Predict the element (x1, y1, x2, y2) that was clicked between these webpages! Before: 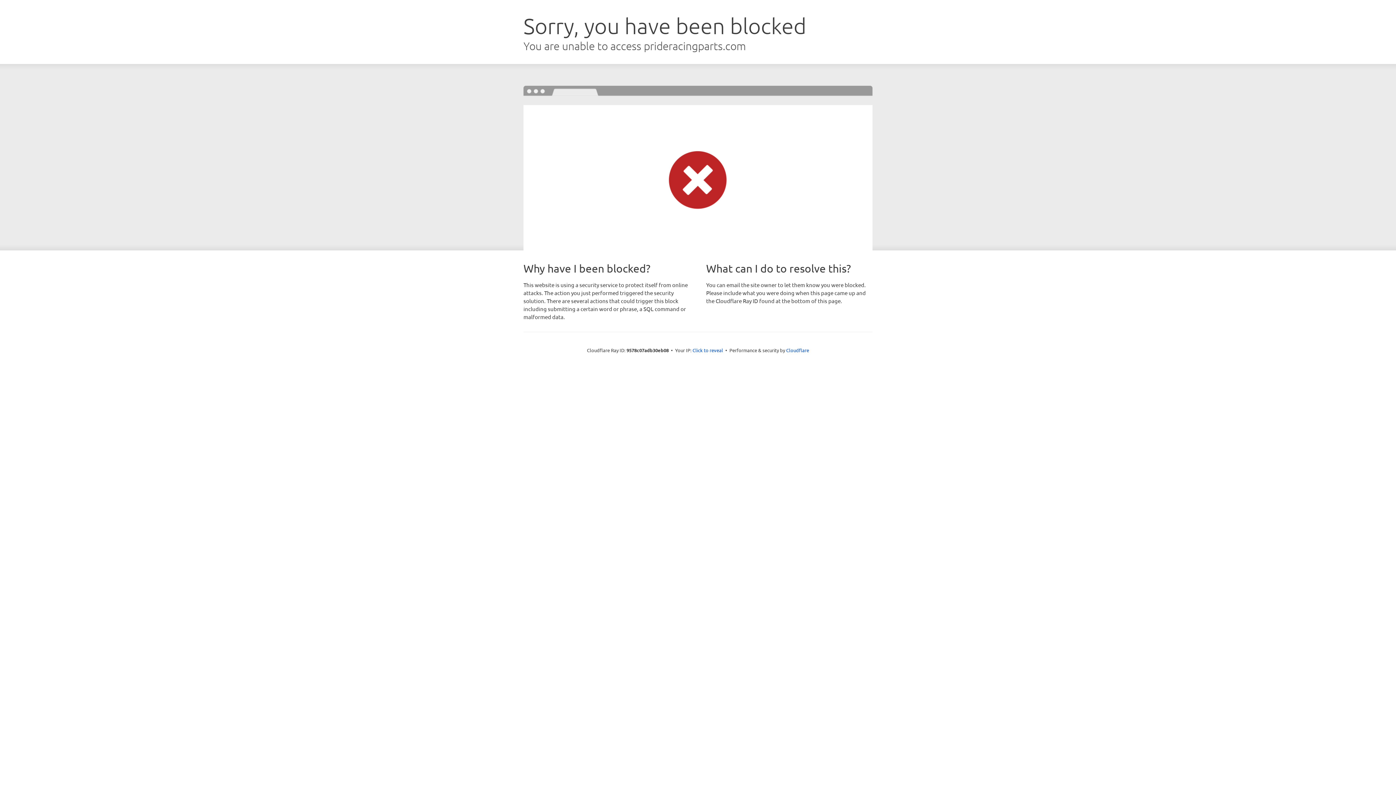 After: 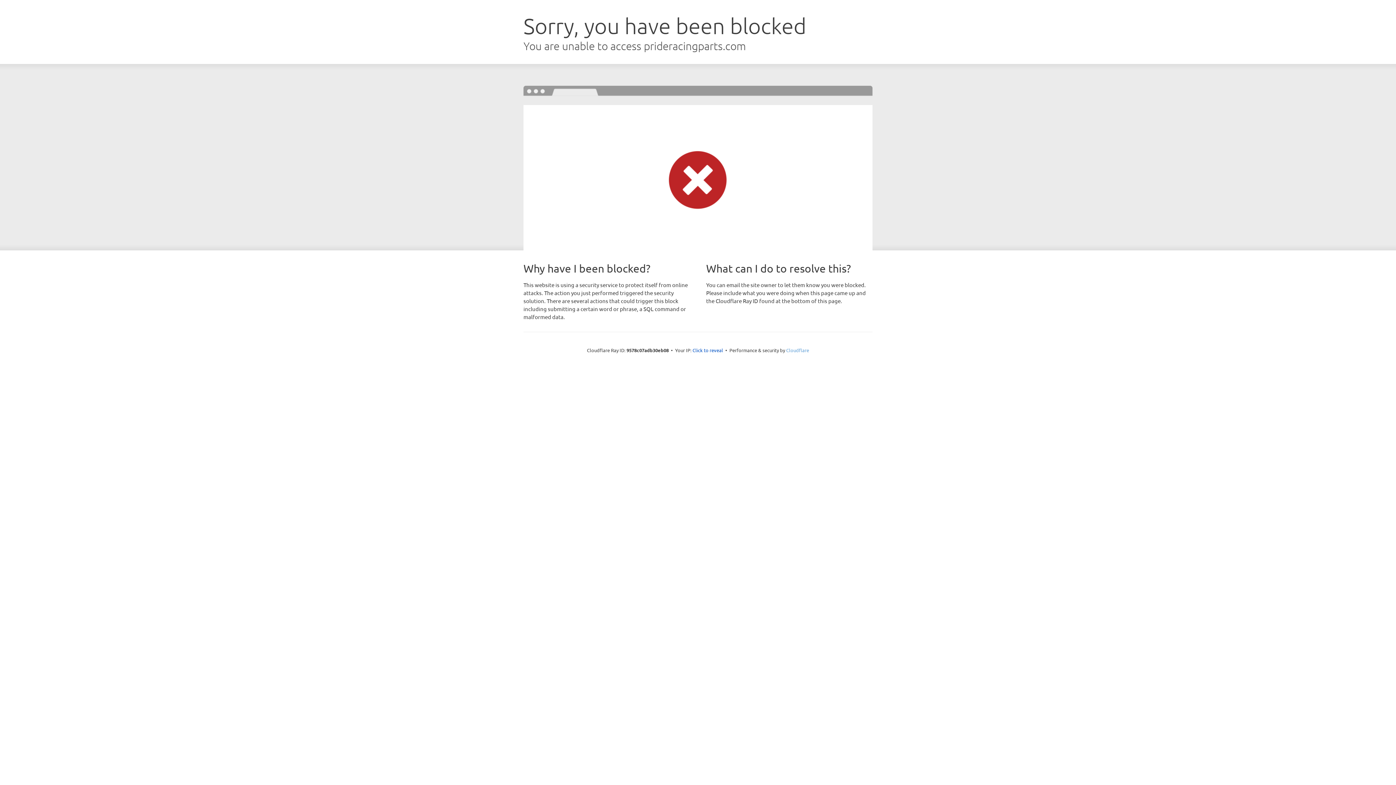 Action: bbox: (786, 347, 809, 353) label: Cloudflare